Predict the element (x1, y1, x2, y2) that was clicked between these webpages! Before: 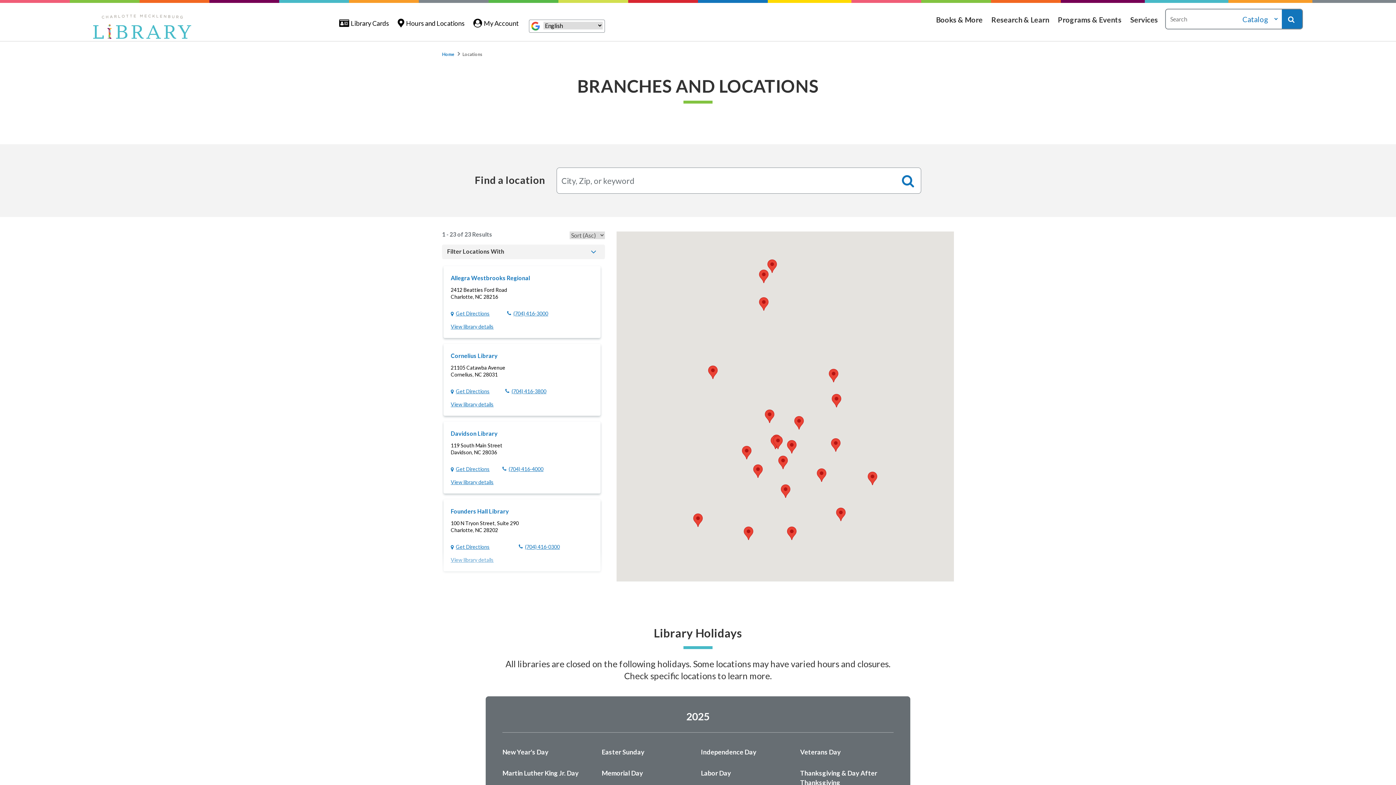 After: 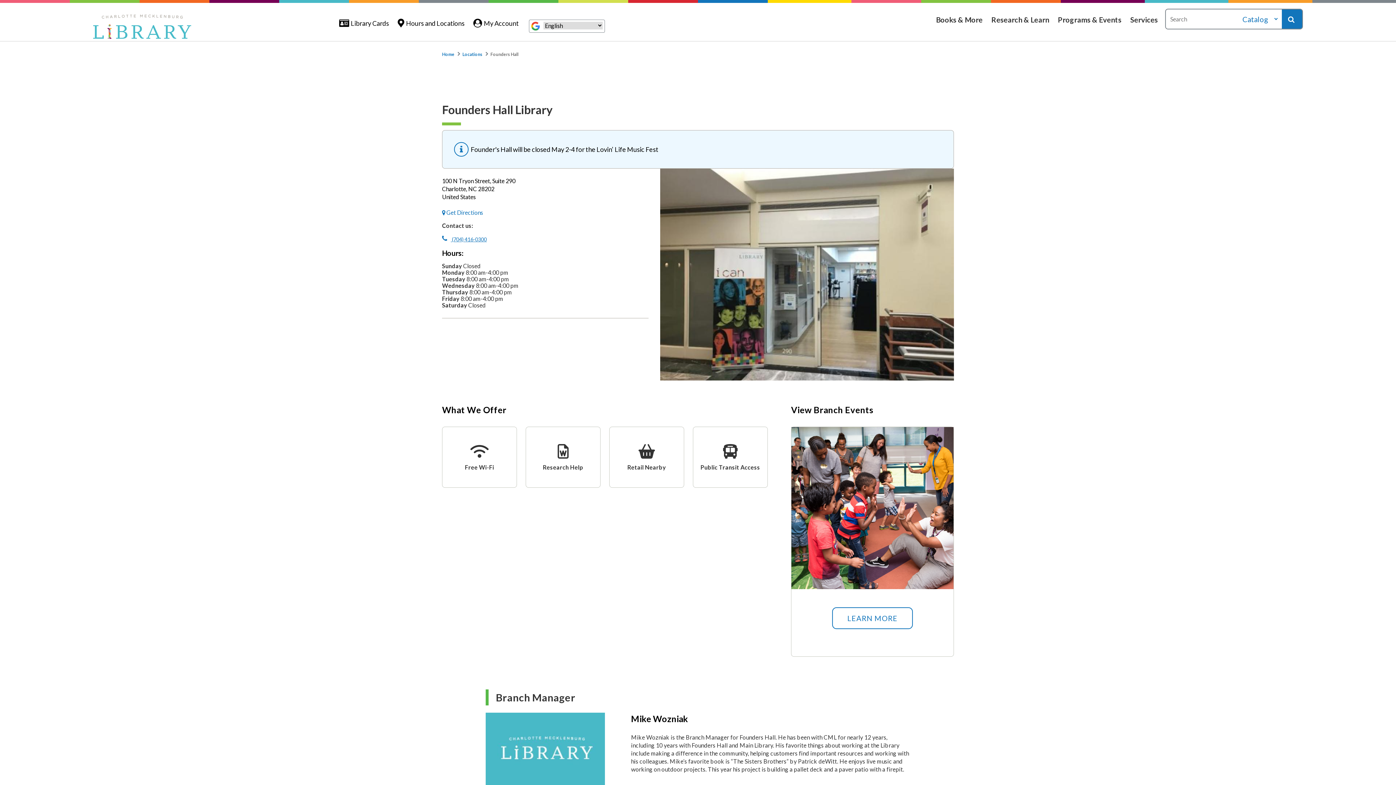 Action: bbox: (450, 556, 493, 564) label: View library details